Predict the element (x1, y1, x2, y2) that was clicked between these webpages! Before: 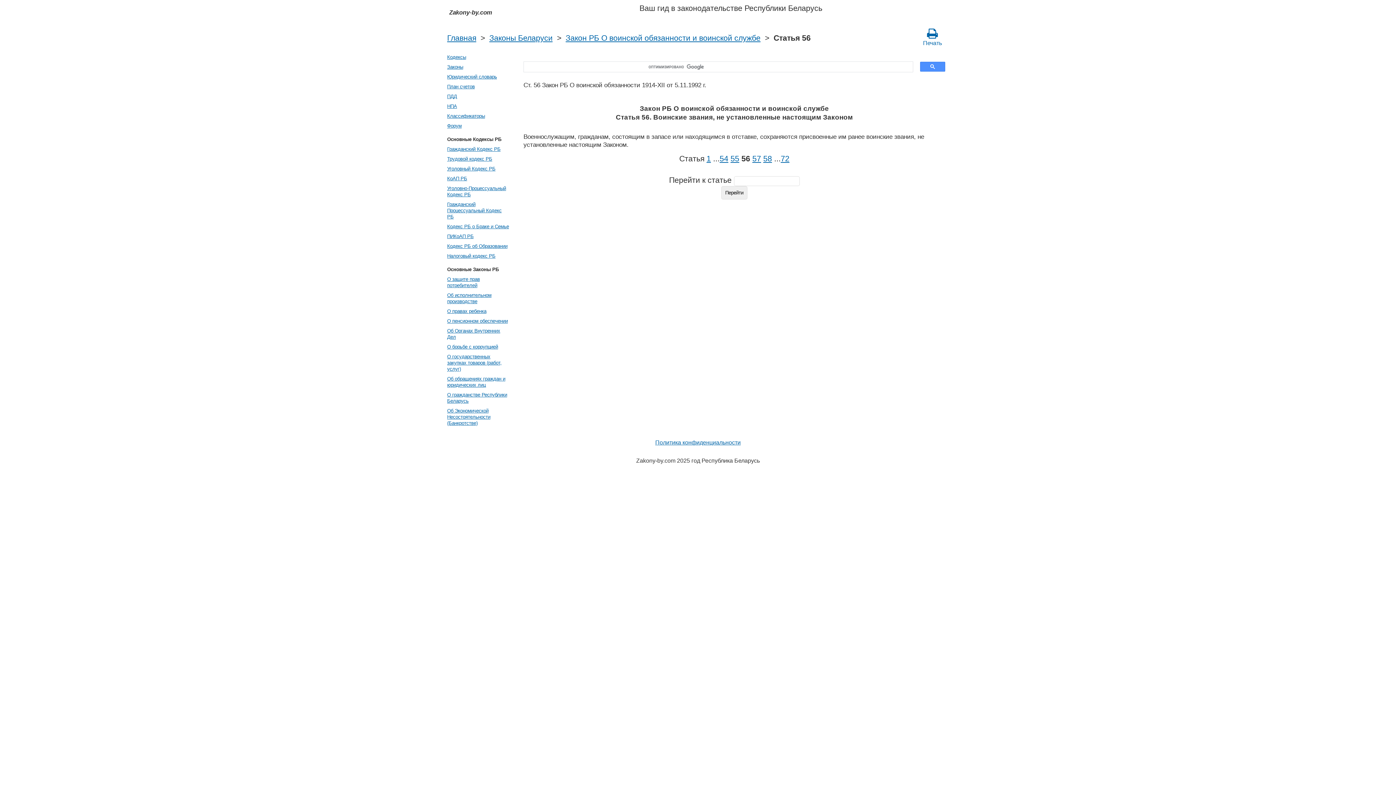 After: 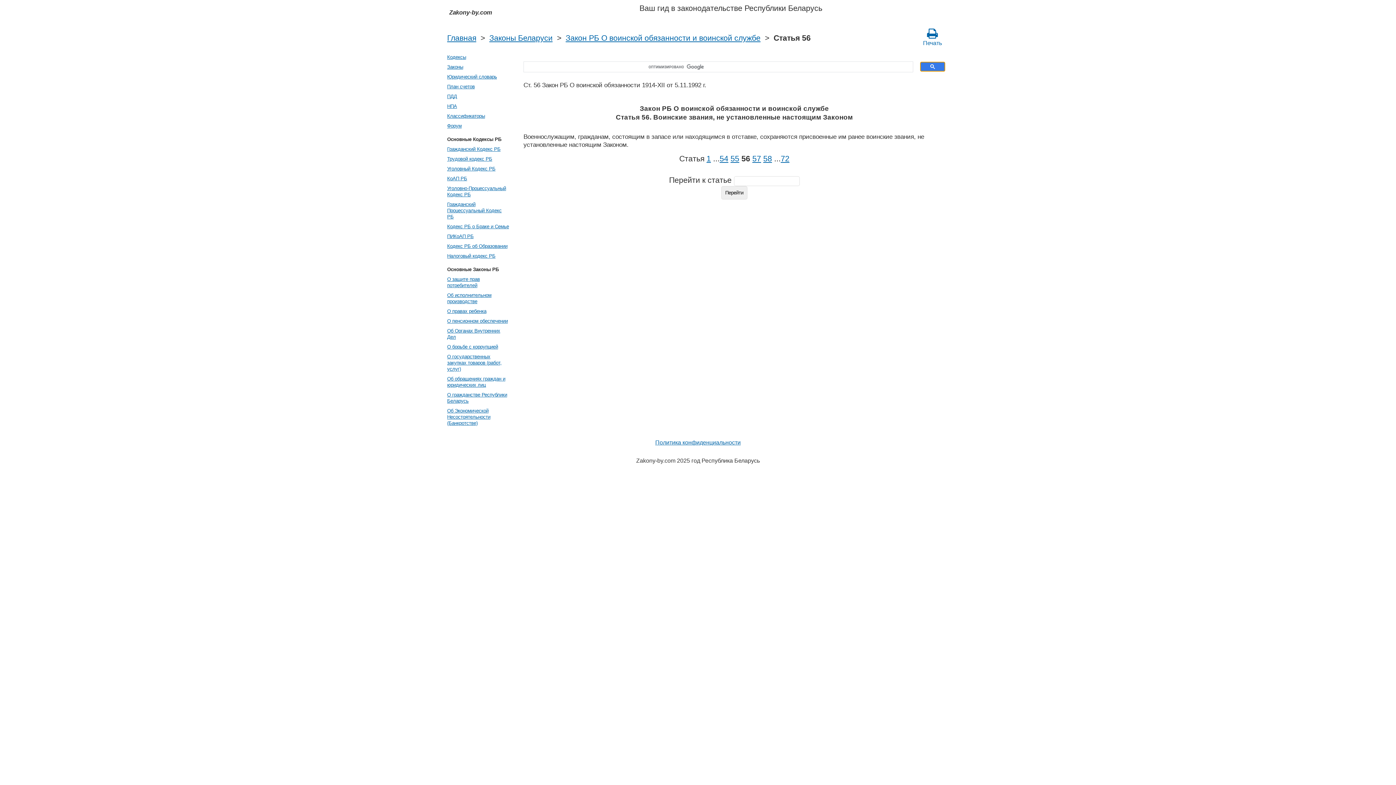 Action: bbox: (920, 61, 945, 71)